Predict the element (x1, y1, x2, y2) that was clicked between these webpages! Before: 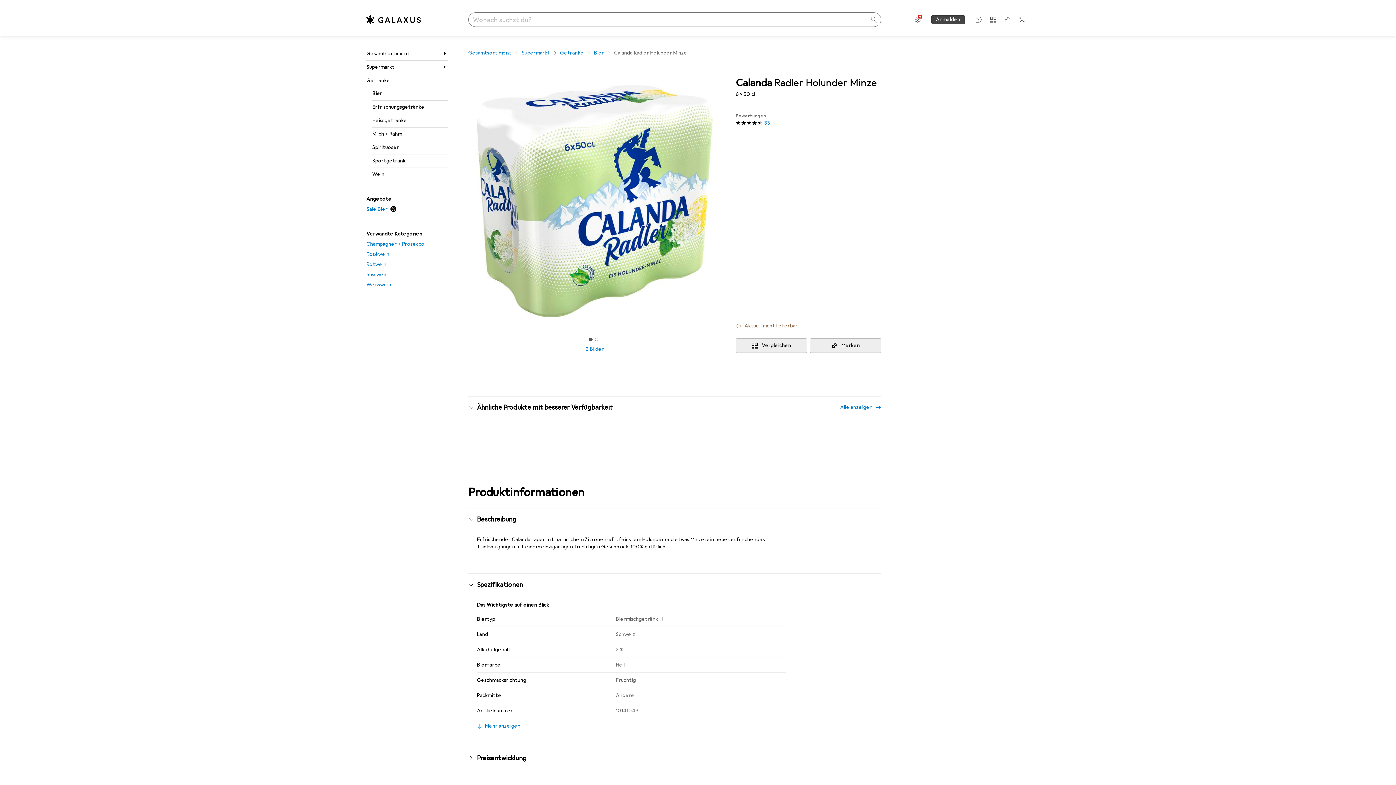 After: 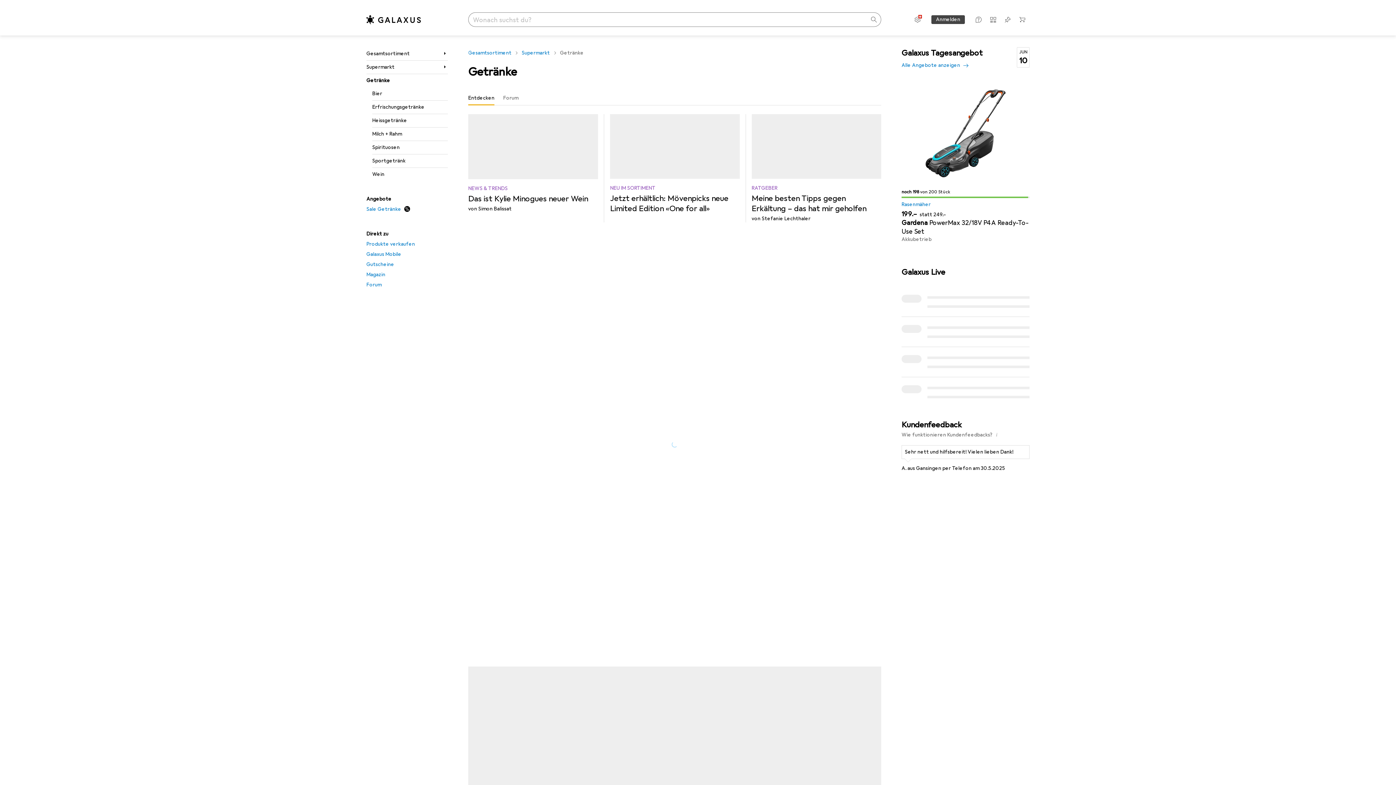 Action: bbox: (366, 74, 448, 87) label: Getränke